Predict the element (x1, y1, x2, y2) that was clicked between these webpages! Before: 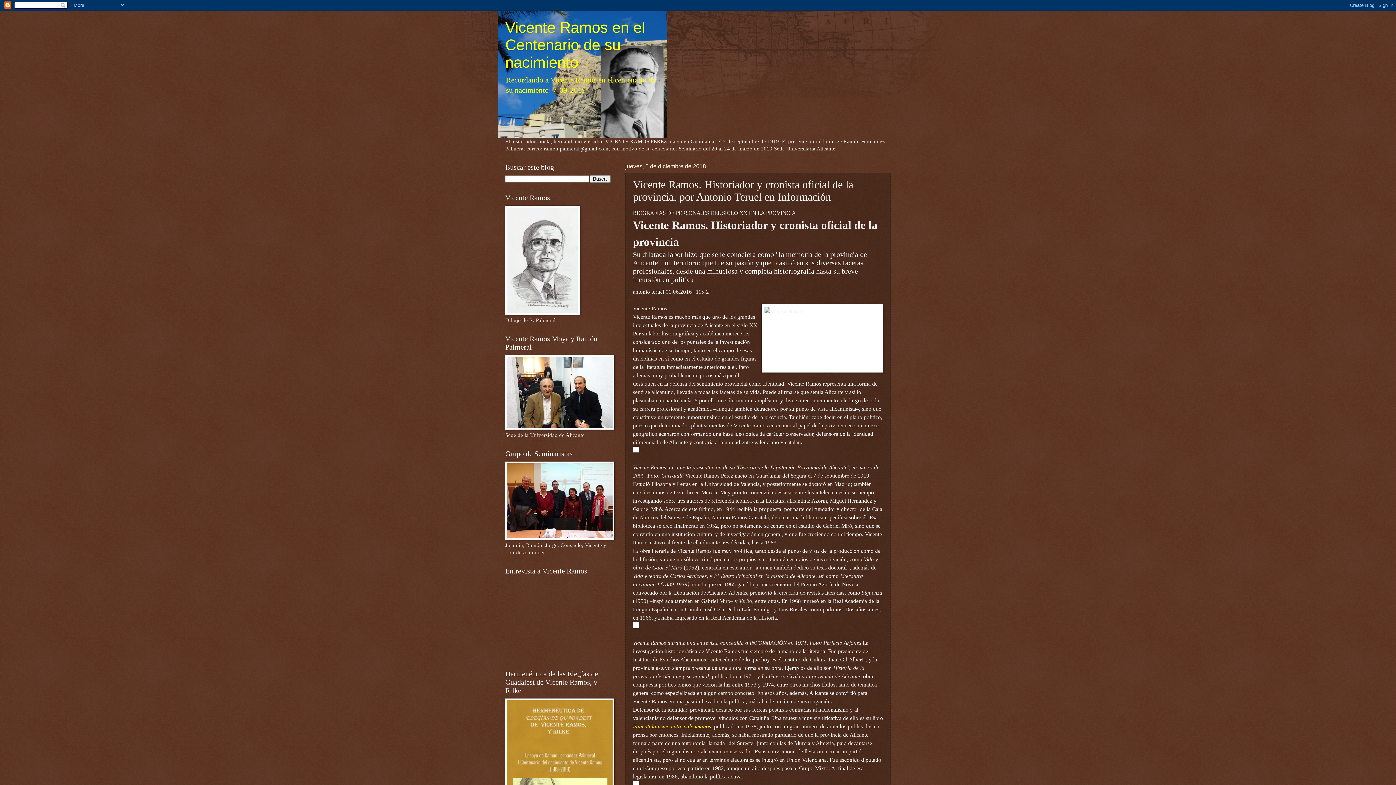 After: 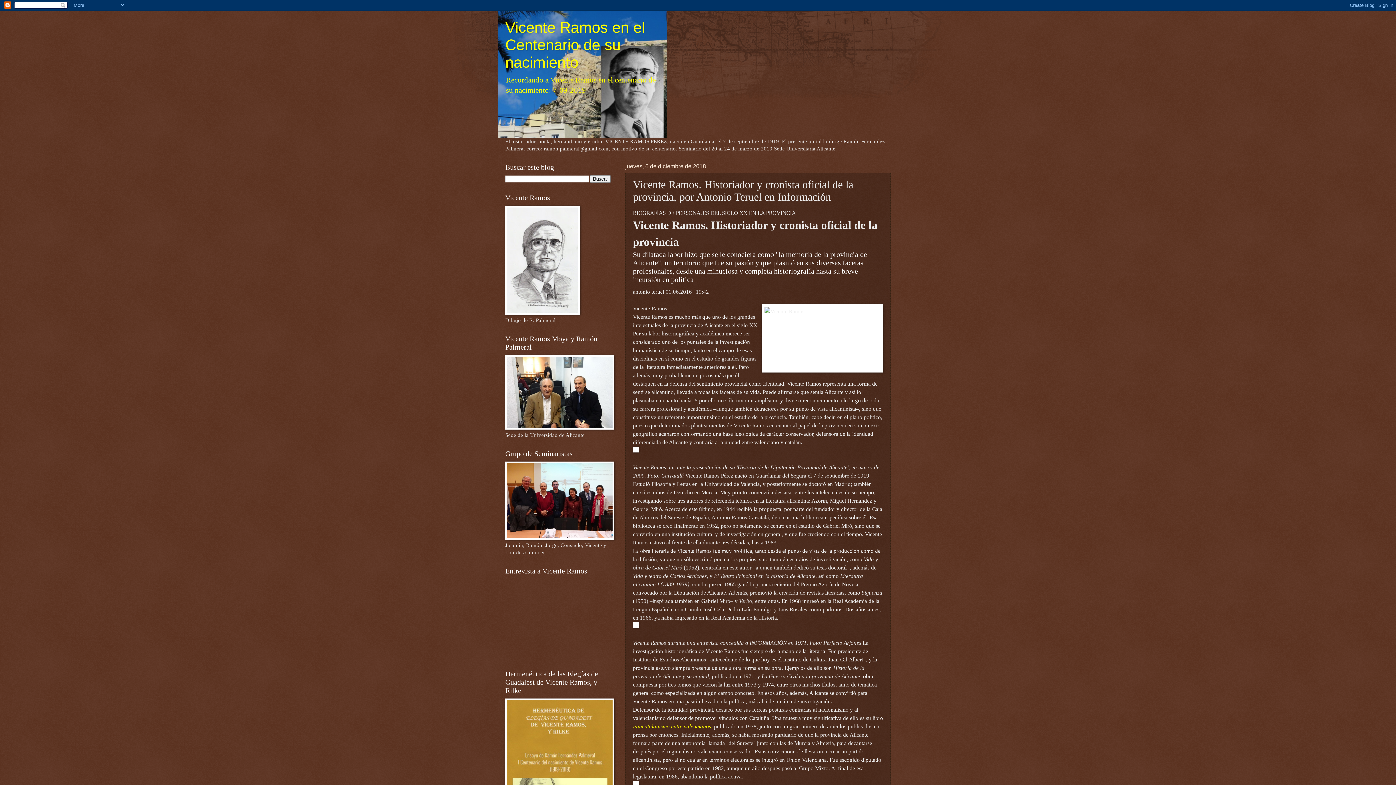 Action: label: Pancatalanismo entre valencianos bbox: (633, 723, 711, 729)